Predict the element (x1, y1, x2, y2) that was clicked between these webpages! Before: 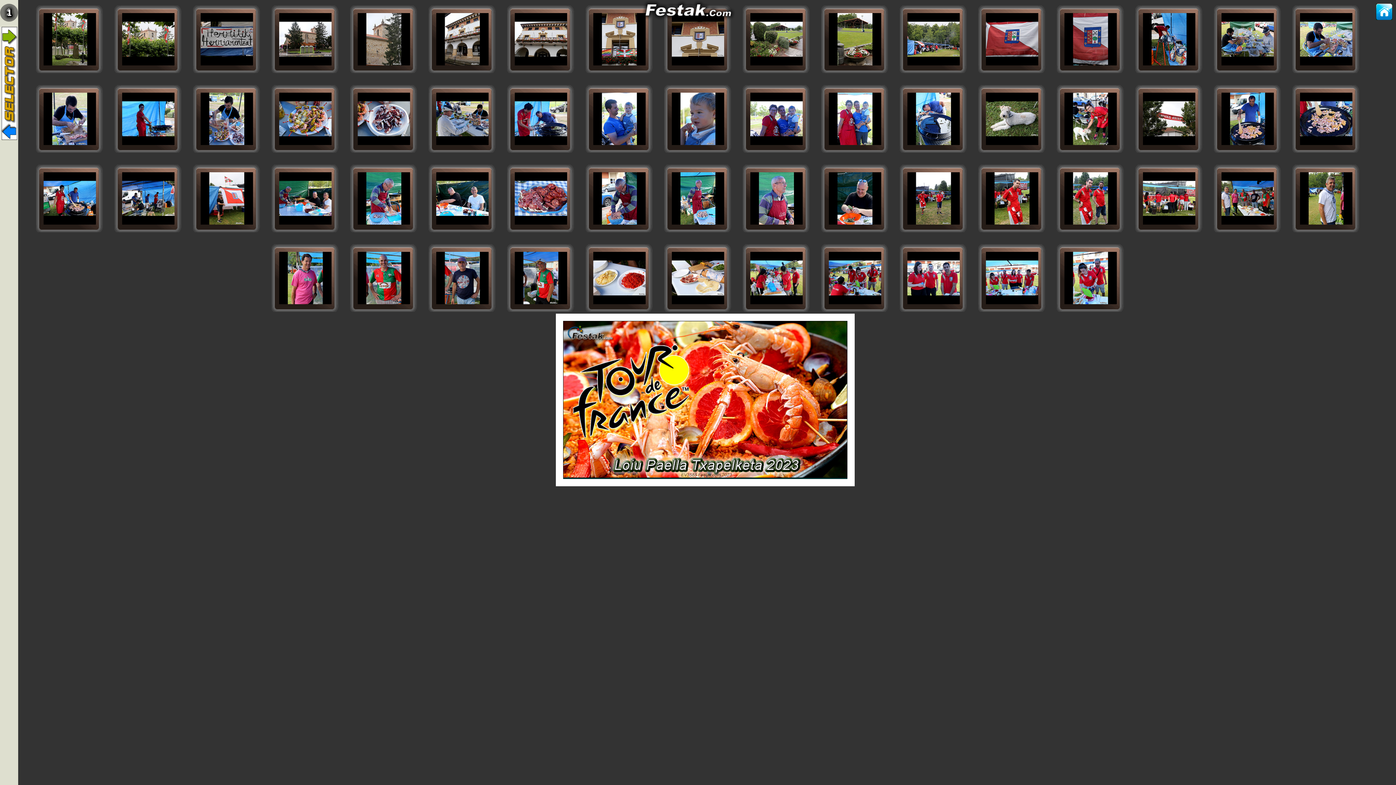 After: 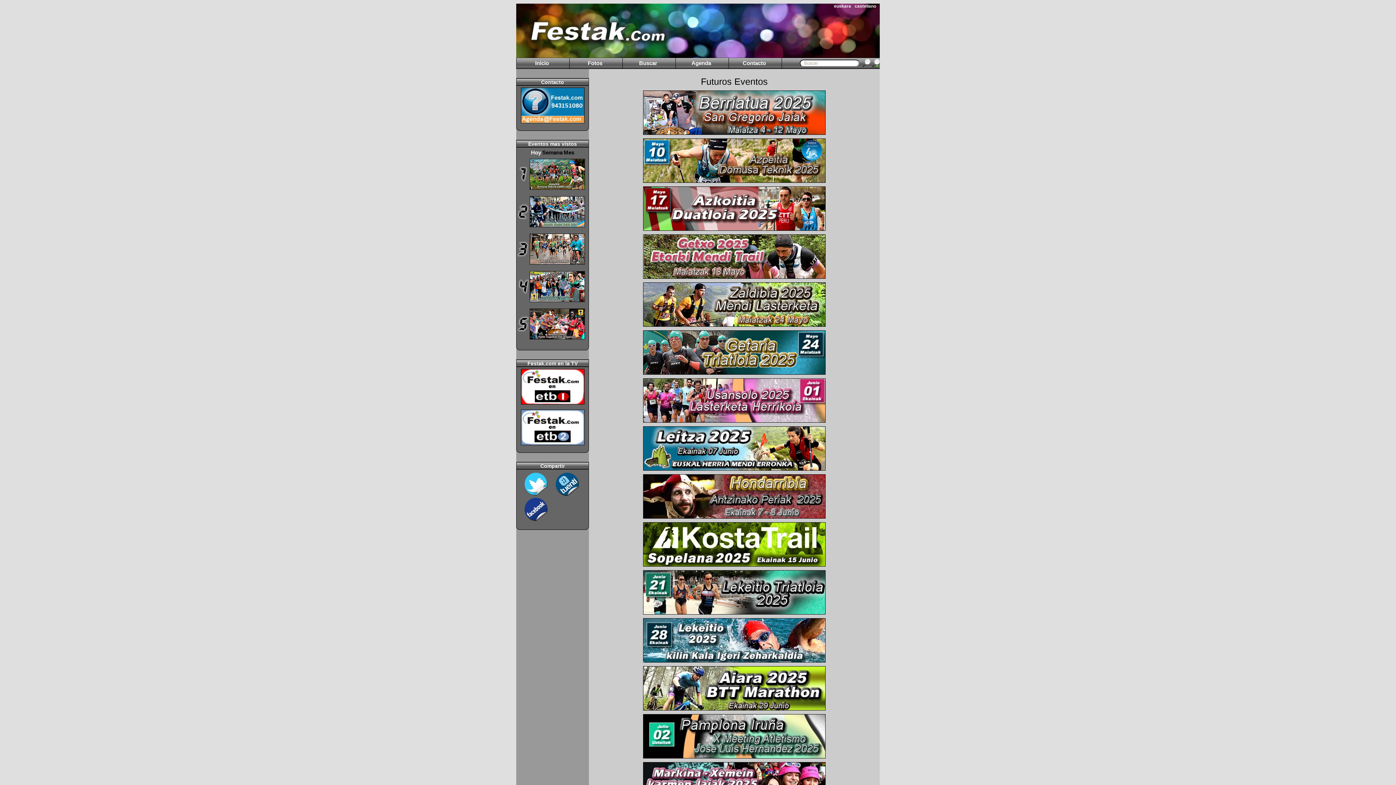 Action: bbox: (640, 15, 735, 21)